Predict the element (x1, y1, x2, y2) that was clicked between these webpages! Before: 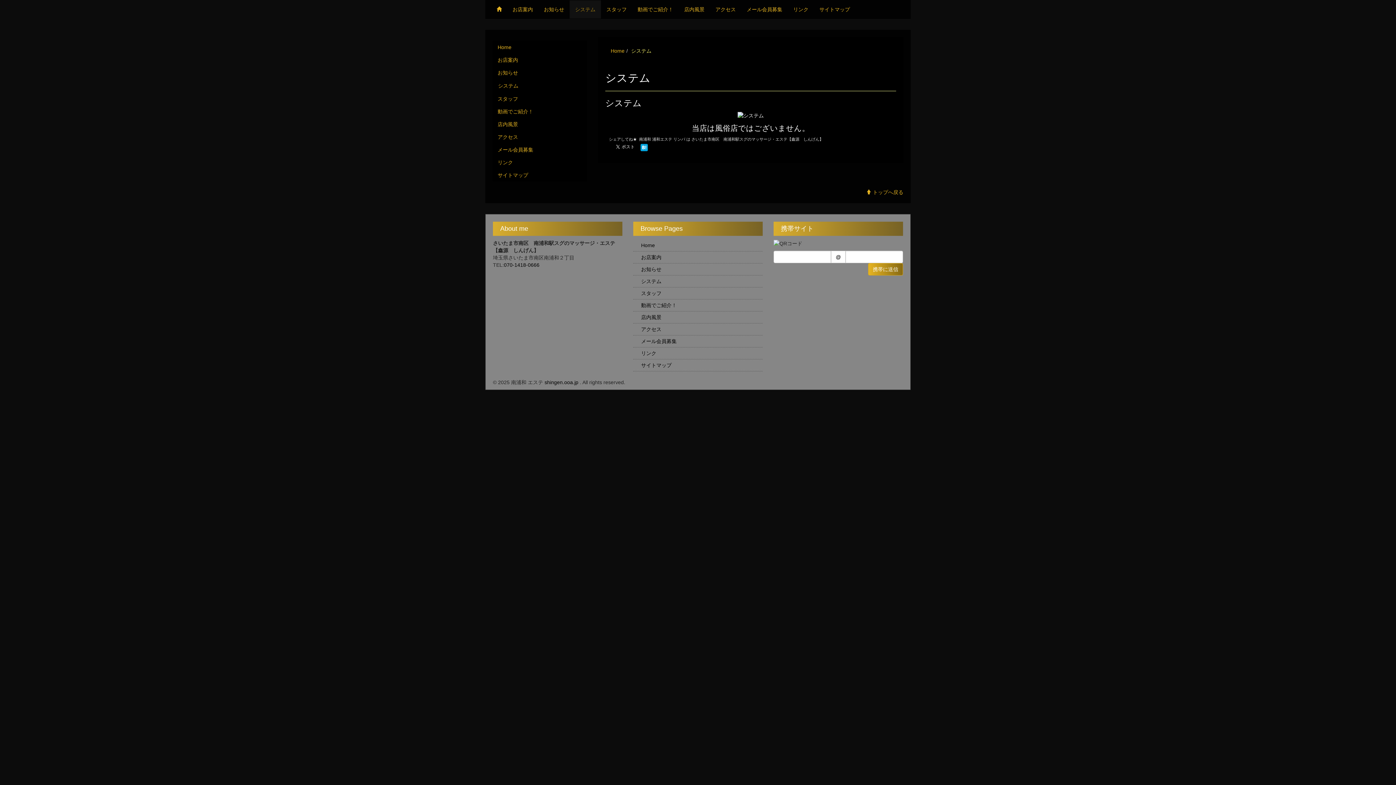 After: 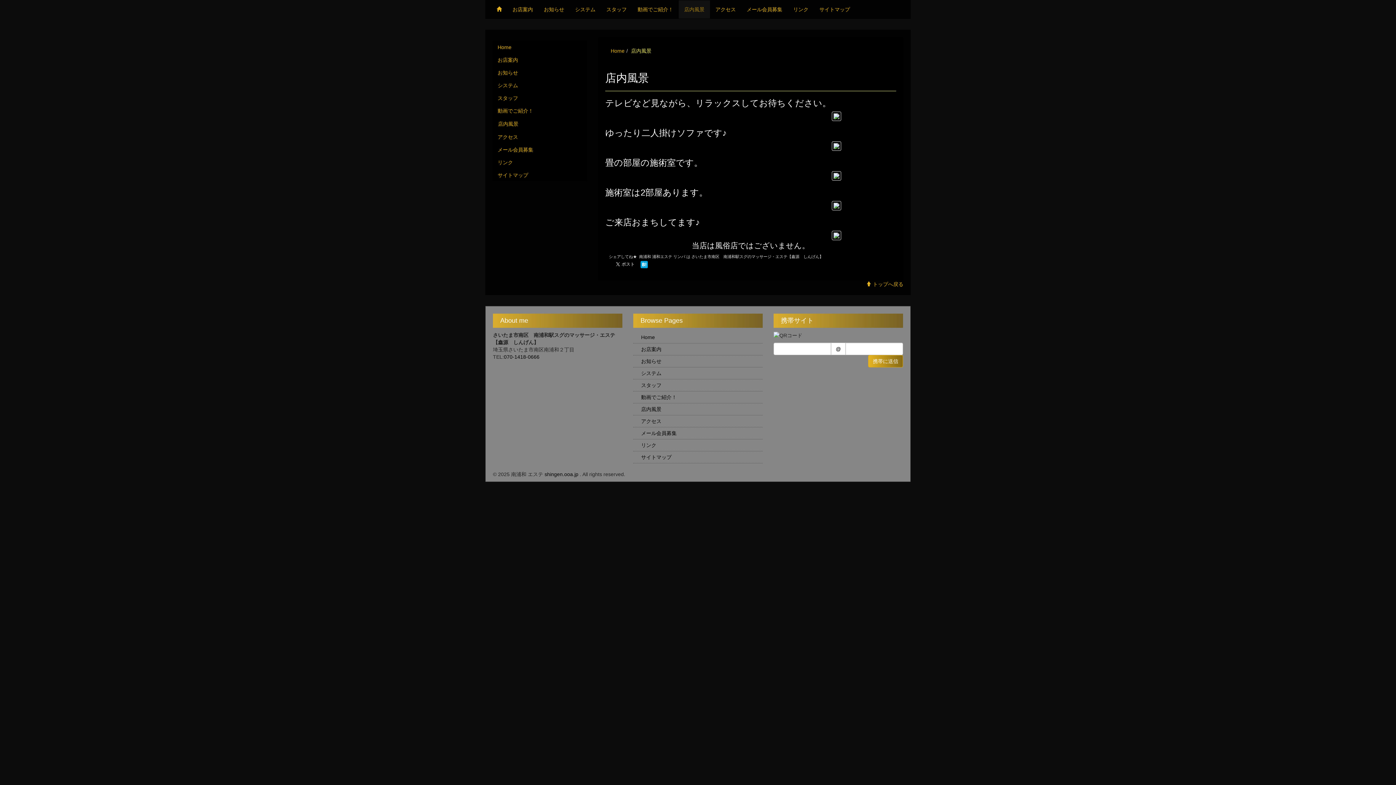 Action: bbox: (678, 0, 710, 18) label: 店内風景